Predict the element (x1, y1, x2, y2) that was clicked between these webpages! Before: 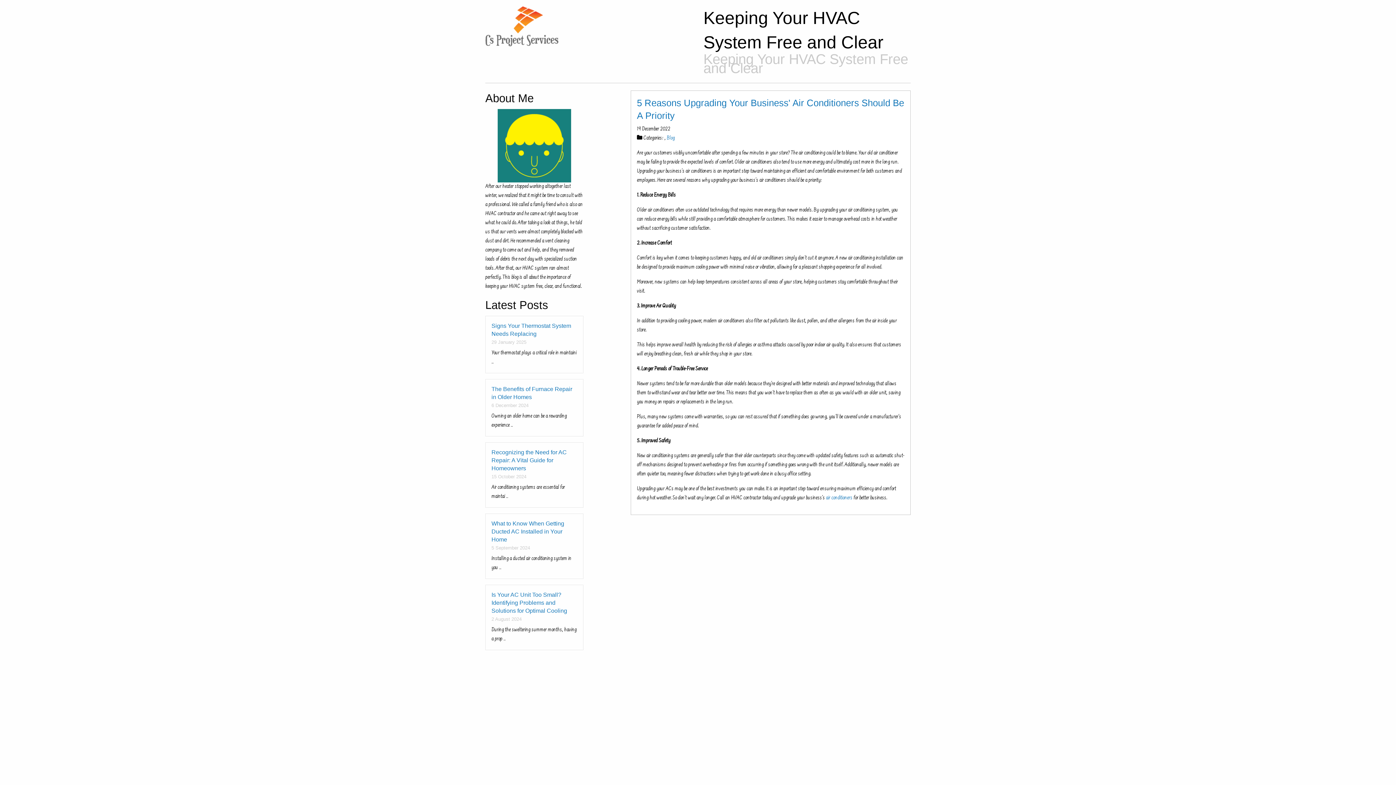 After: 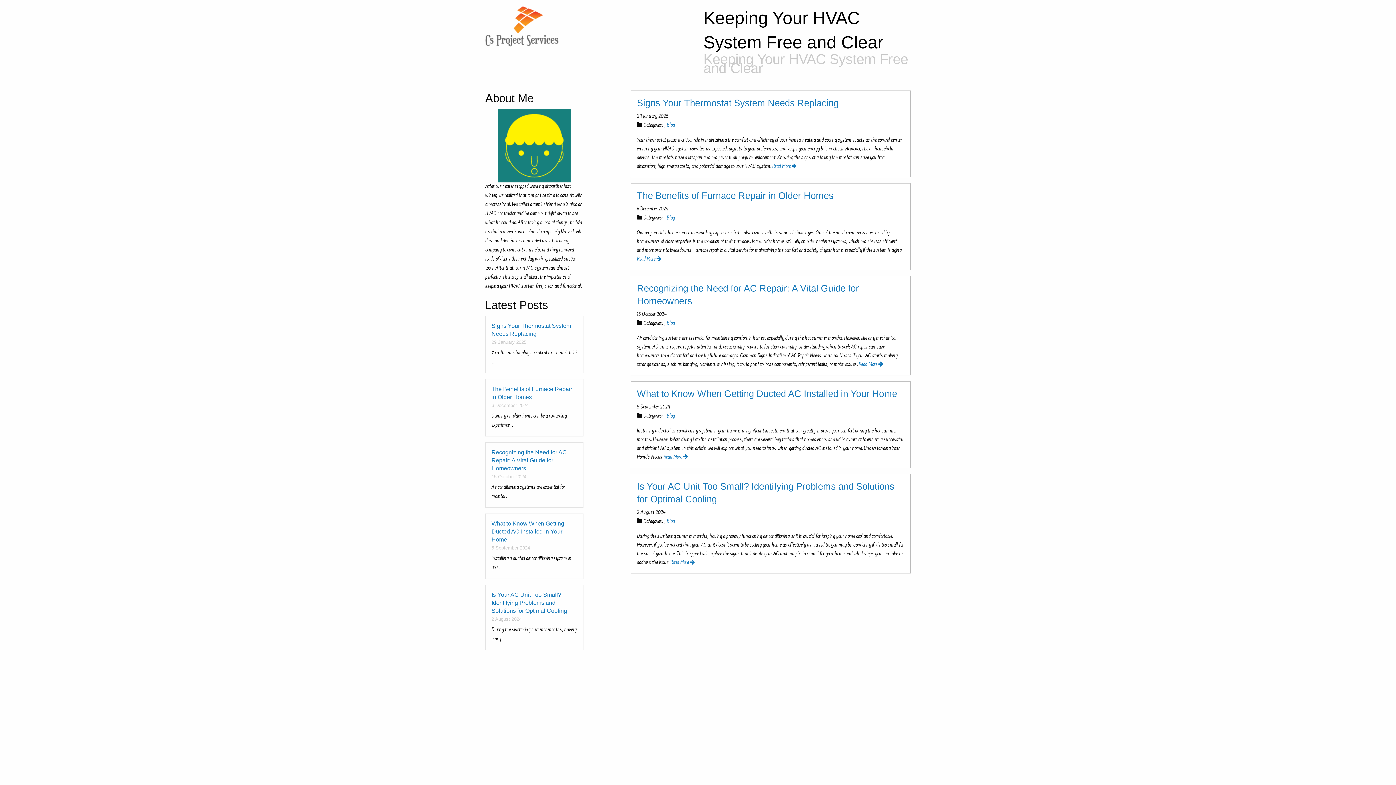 Action: label: Keeping Your HVAC System Free and Clear
Keeping Your HVAC System Free and Clear bbox: (703, 8, 910, 72)